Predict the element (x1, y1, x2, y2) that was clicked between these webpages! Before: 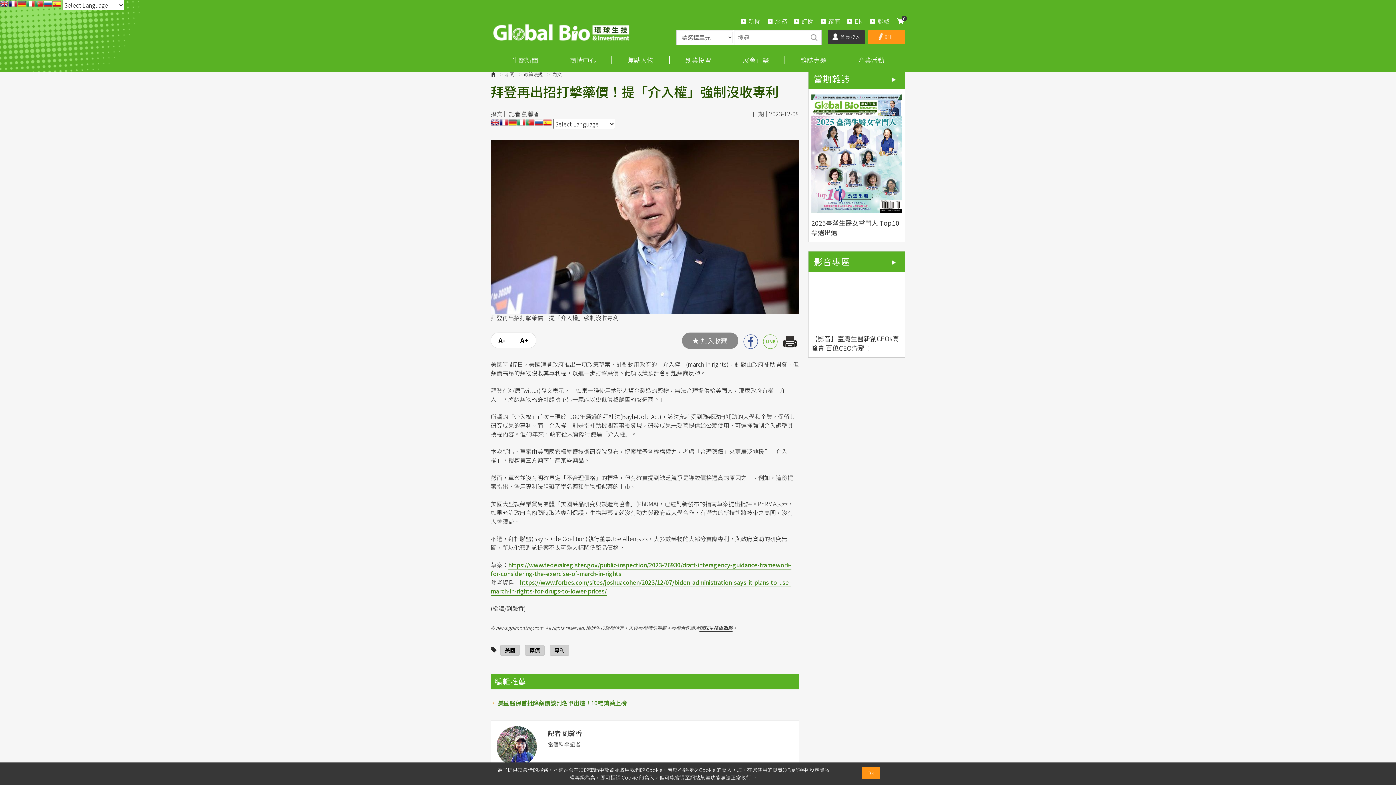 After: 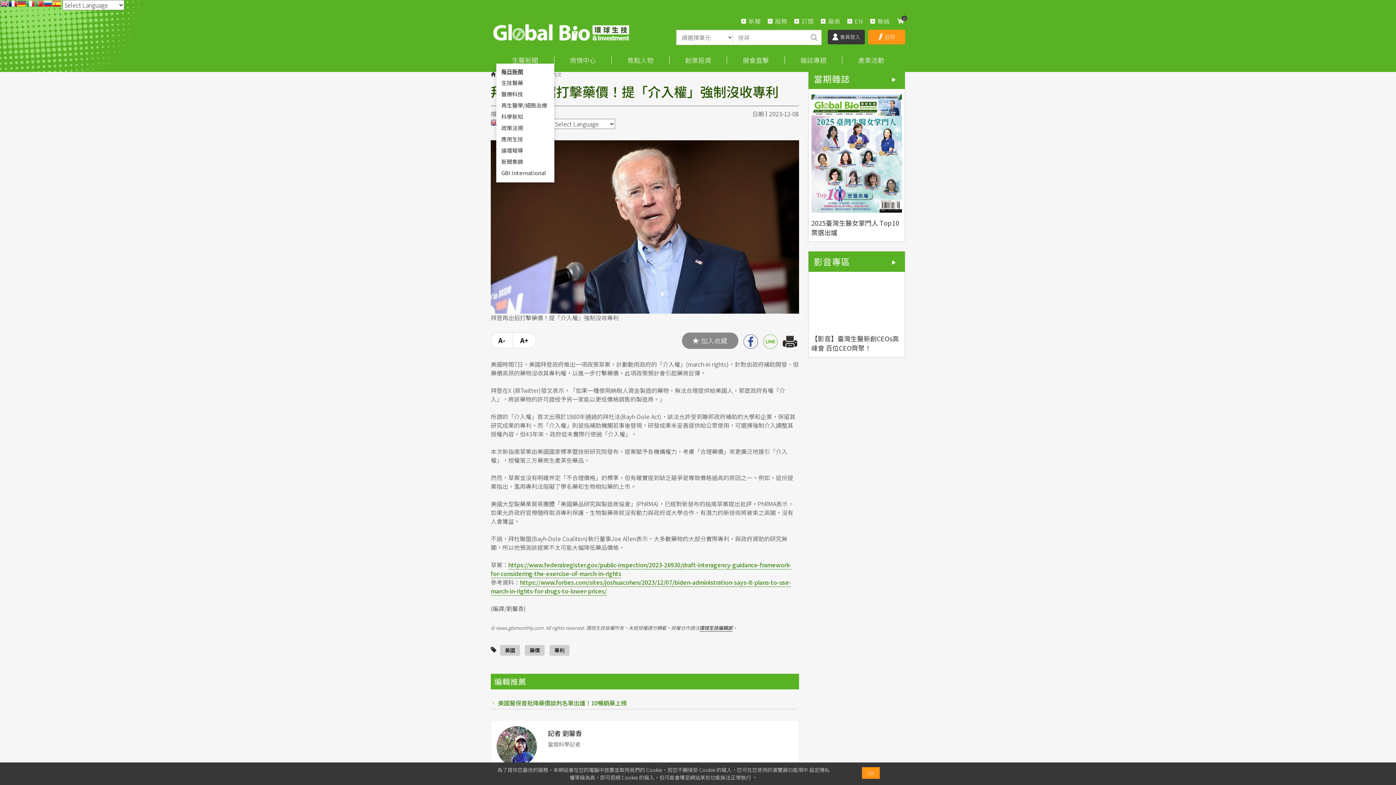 Action: bbox: (496, 56, 554, 63) label: 生醫新聞